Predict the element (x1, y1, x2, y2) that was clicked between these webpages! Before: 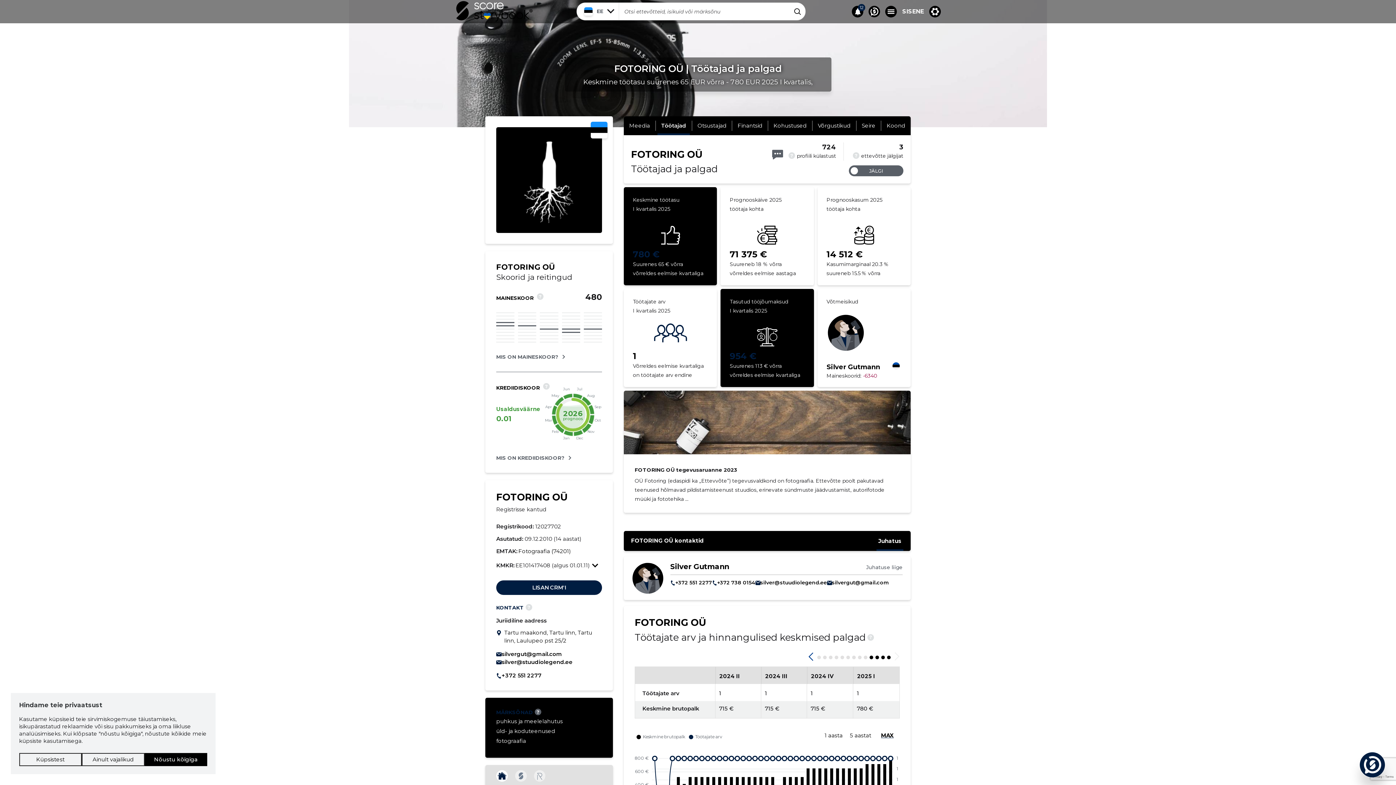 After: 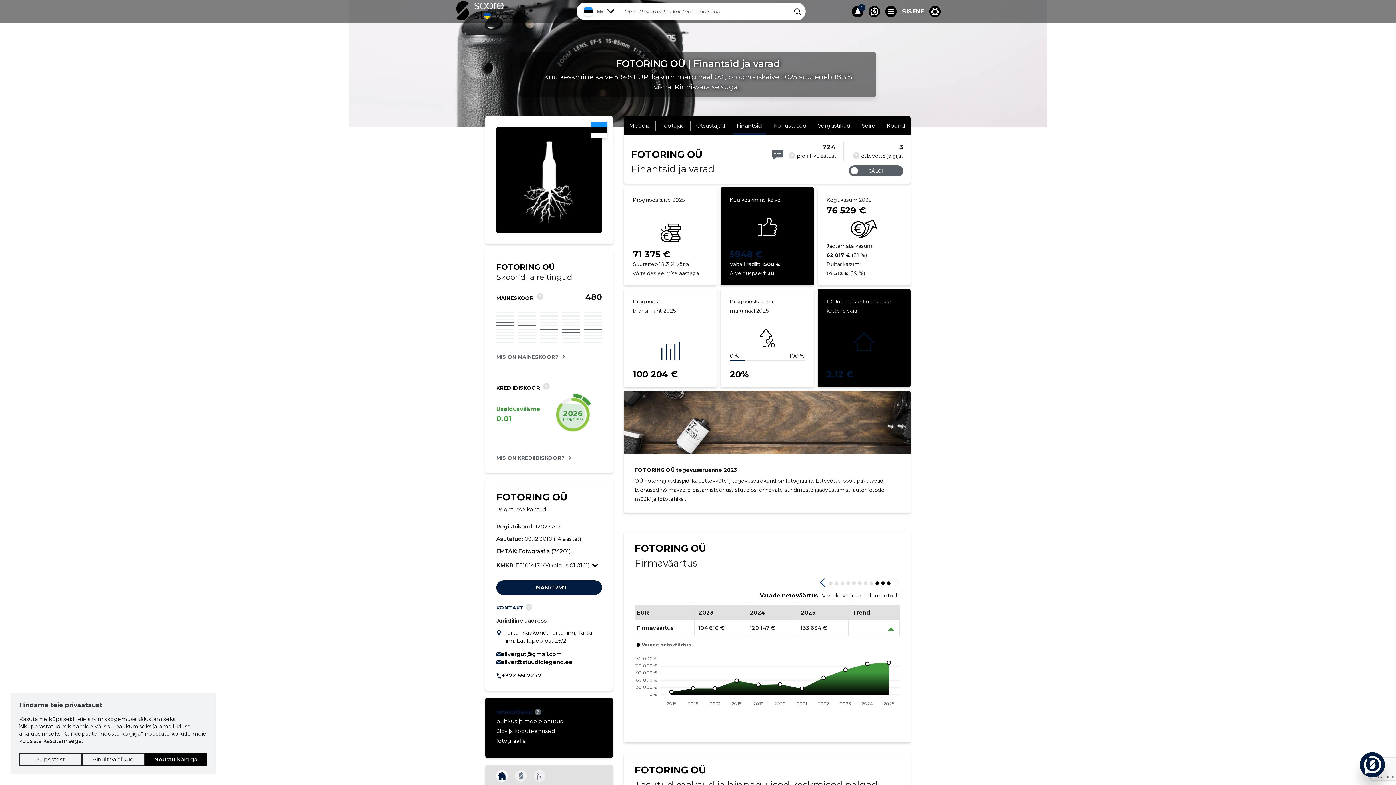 Action: bbox: (732, 120, 768, 130) label: Finantsid